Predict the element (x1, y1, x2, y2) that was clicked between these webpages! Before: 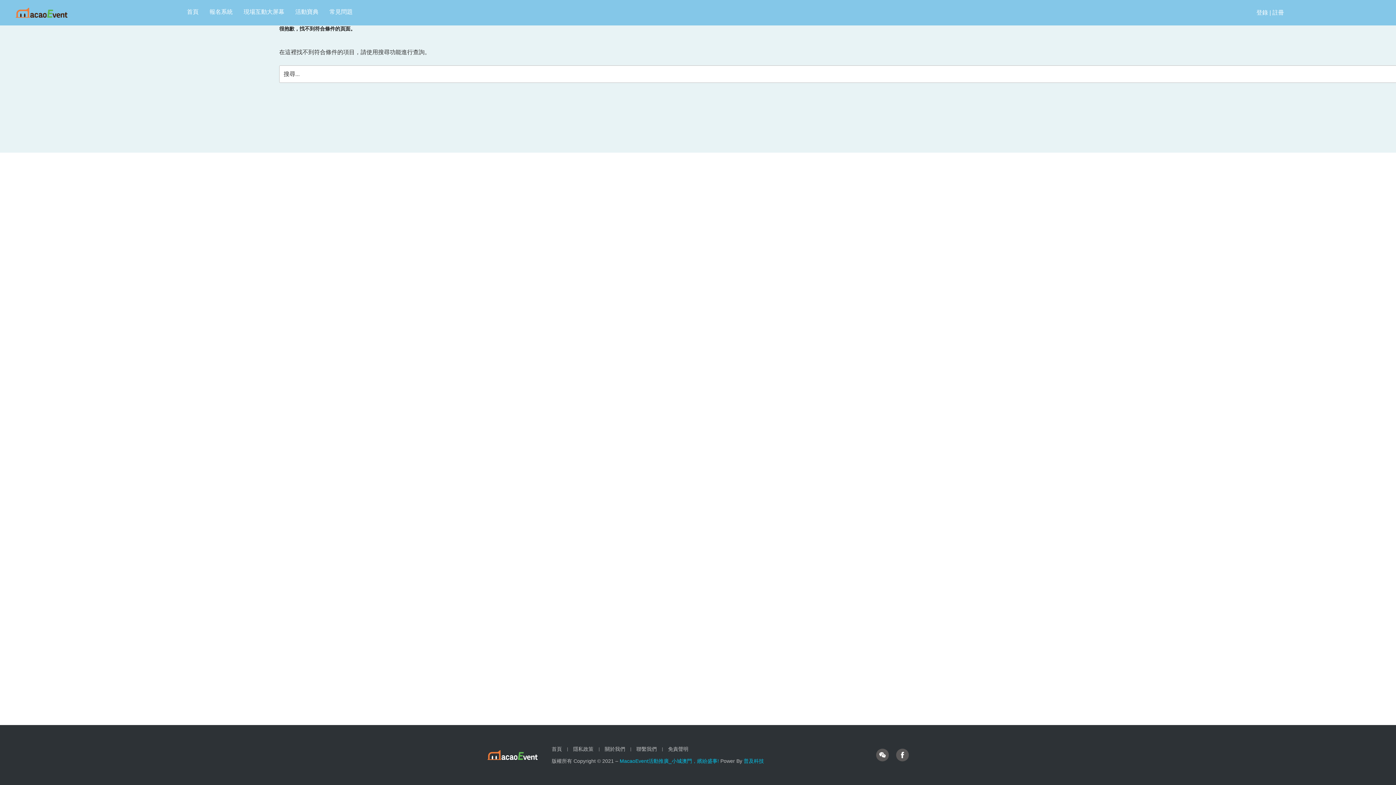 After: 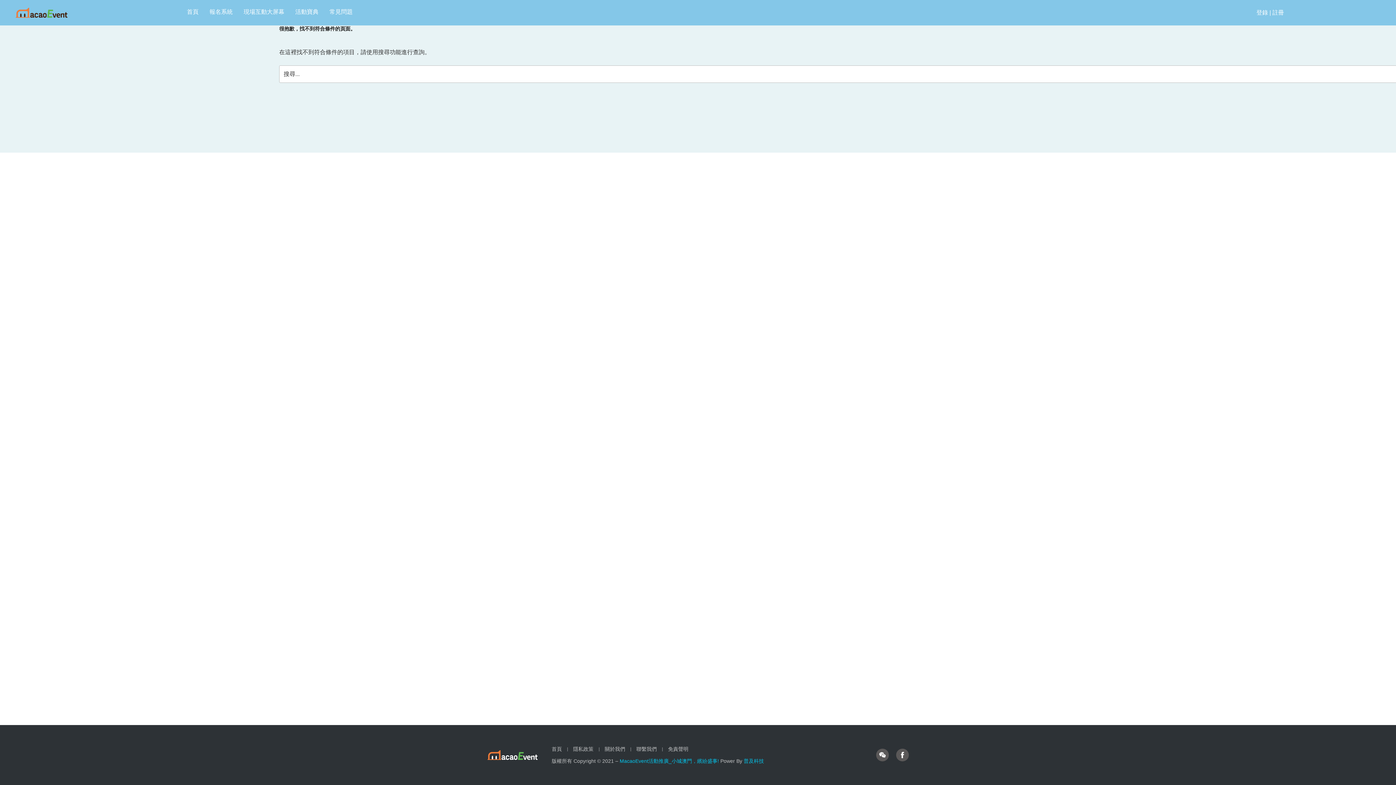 Action: bbox: (898, 750, 907, 760)